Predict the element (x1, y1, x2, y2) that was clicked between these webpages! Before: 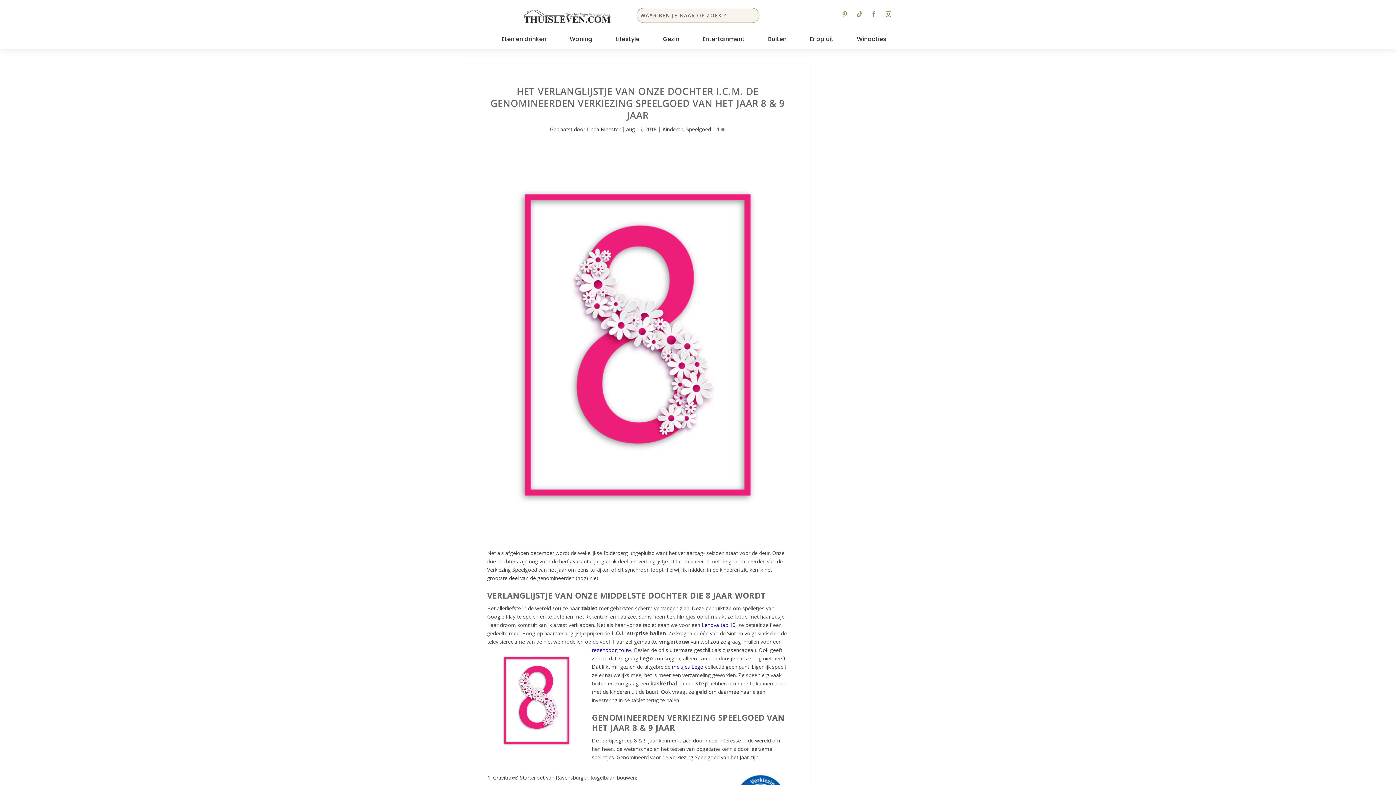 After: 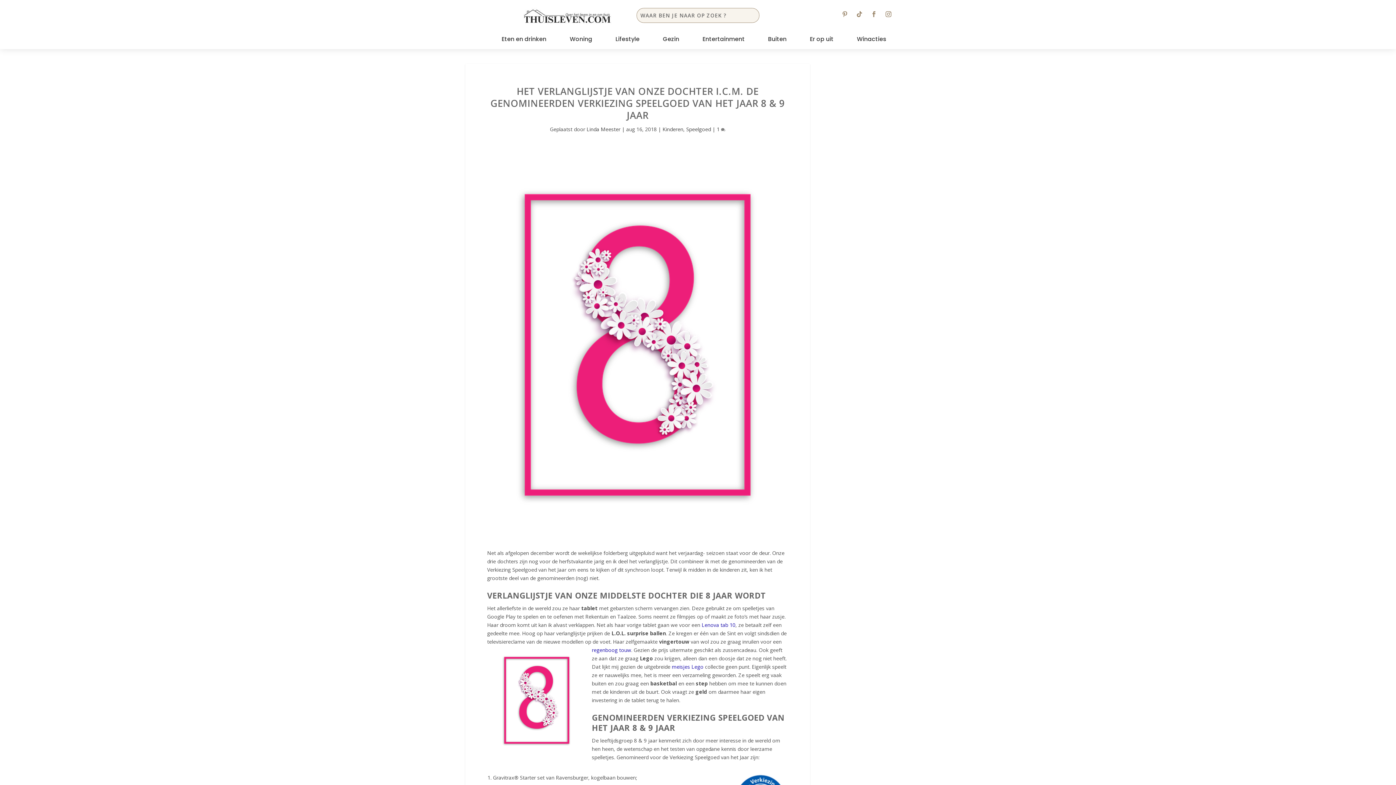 Action: bbox: (882, 8, 894, 19)